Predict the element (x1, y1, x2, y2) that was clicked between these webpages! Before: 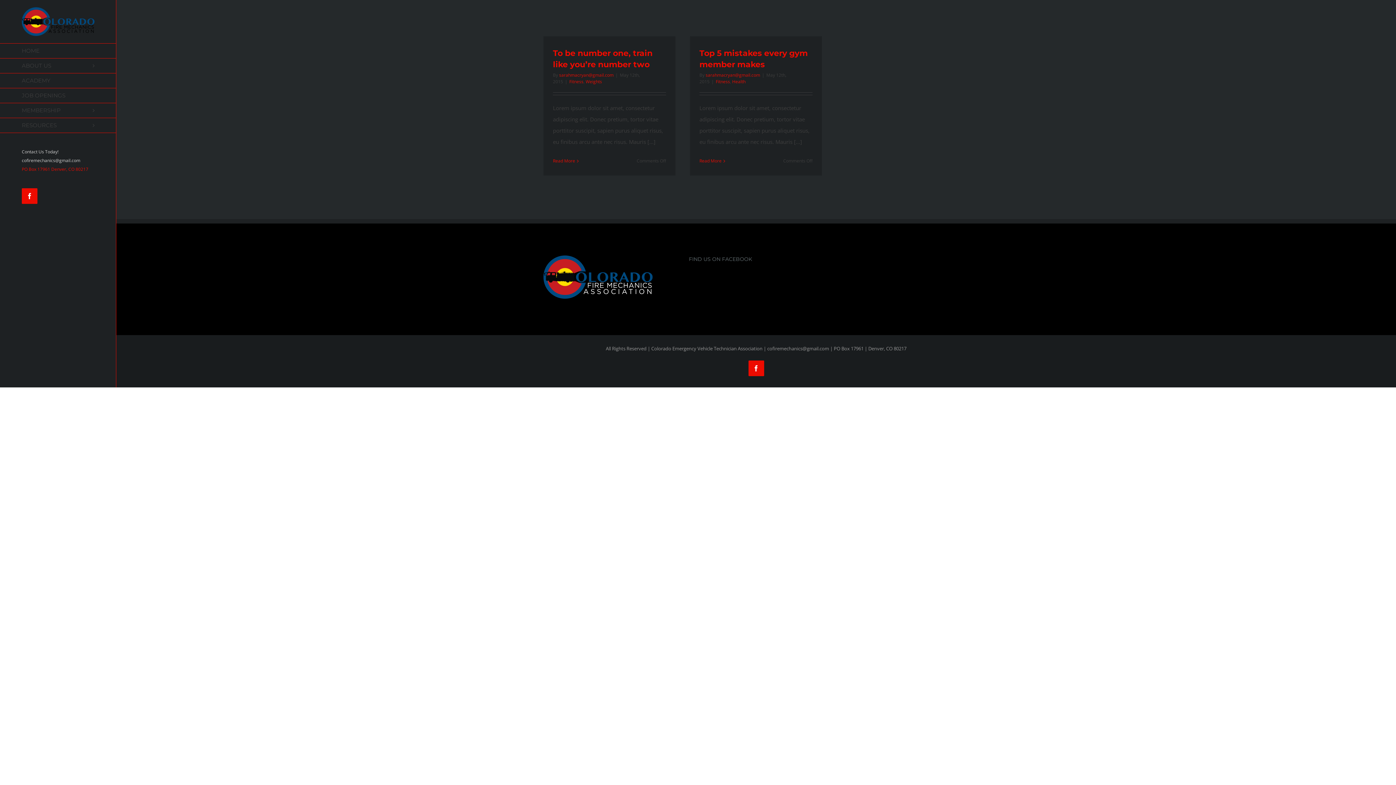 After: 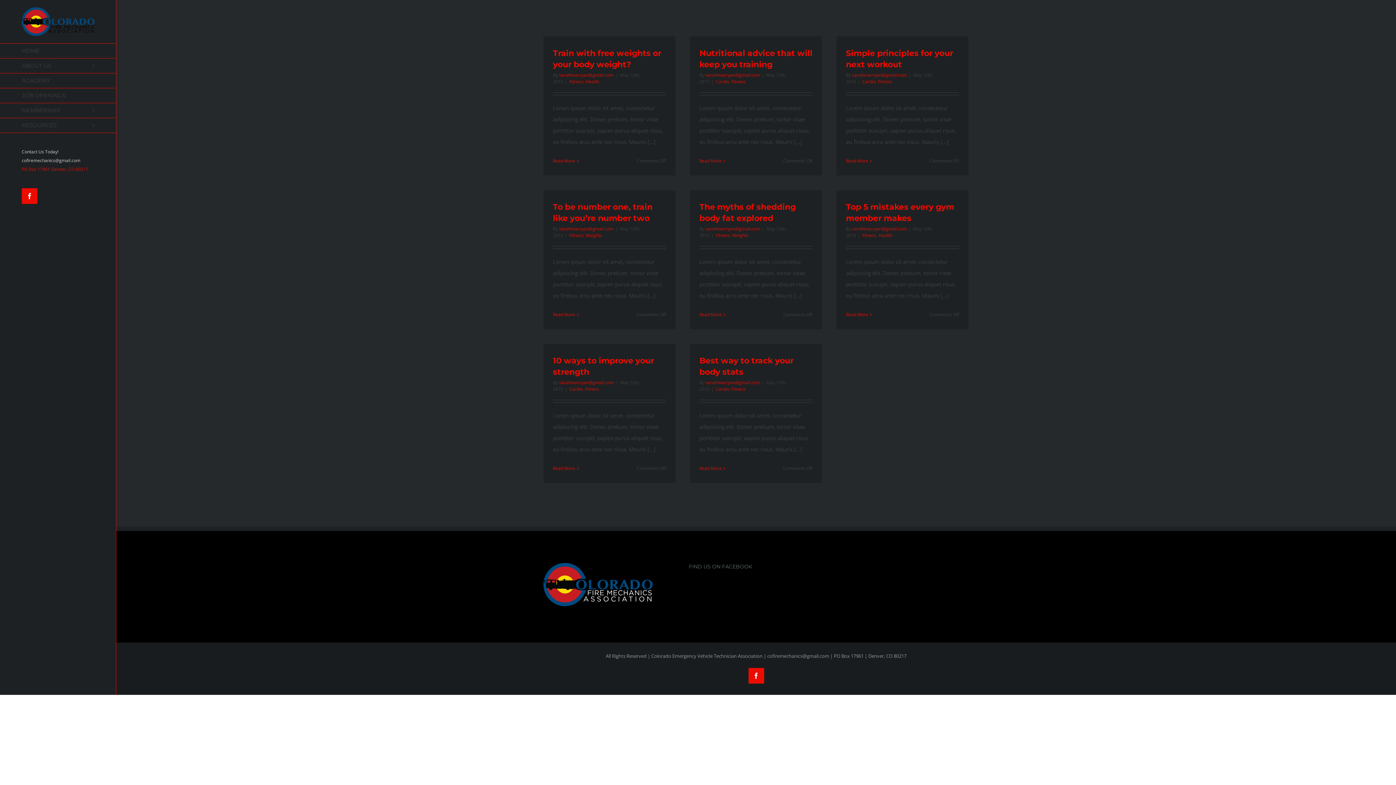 Action: label: Fitness bbox: (716, 78, 730, 84)